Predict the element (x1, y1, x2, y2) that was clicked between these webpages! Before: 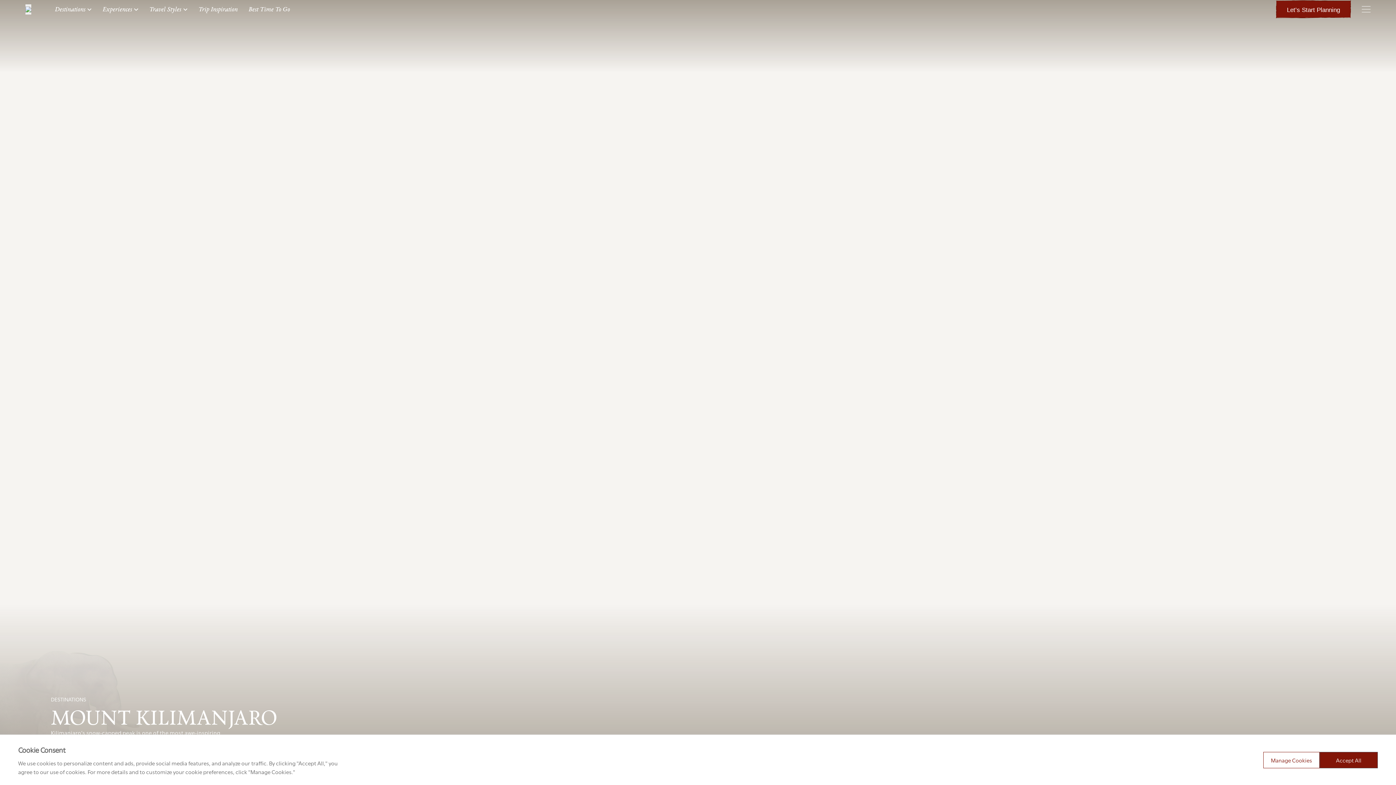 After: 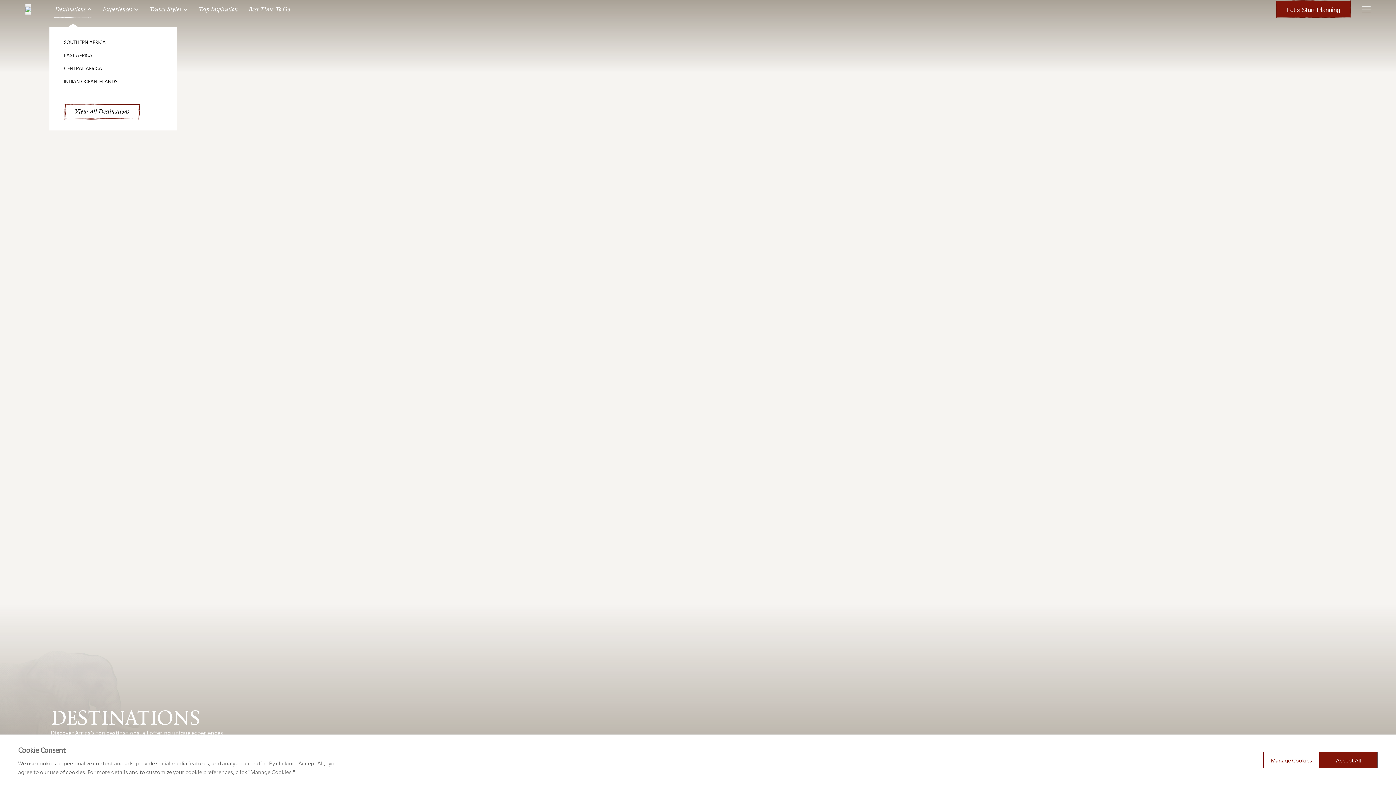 Action: bbox: (49, -2, 97, 28) label: Destinations